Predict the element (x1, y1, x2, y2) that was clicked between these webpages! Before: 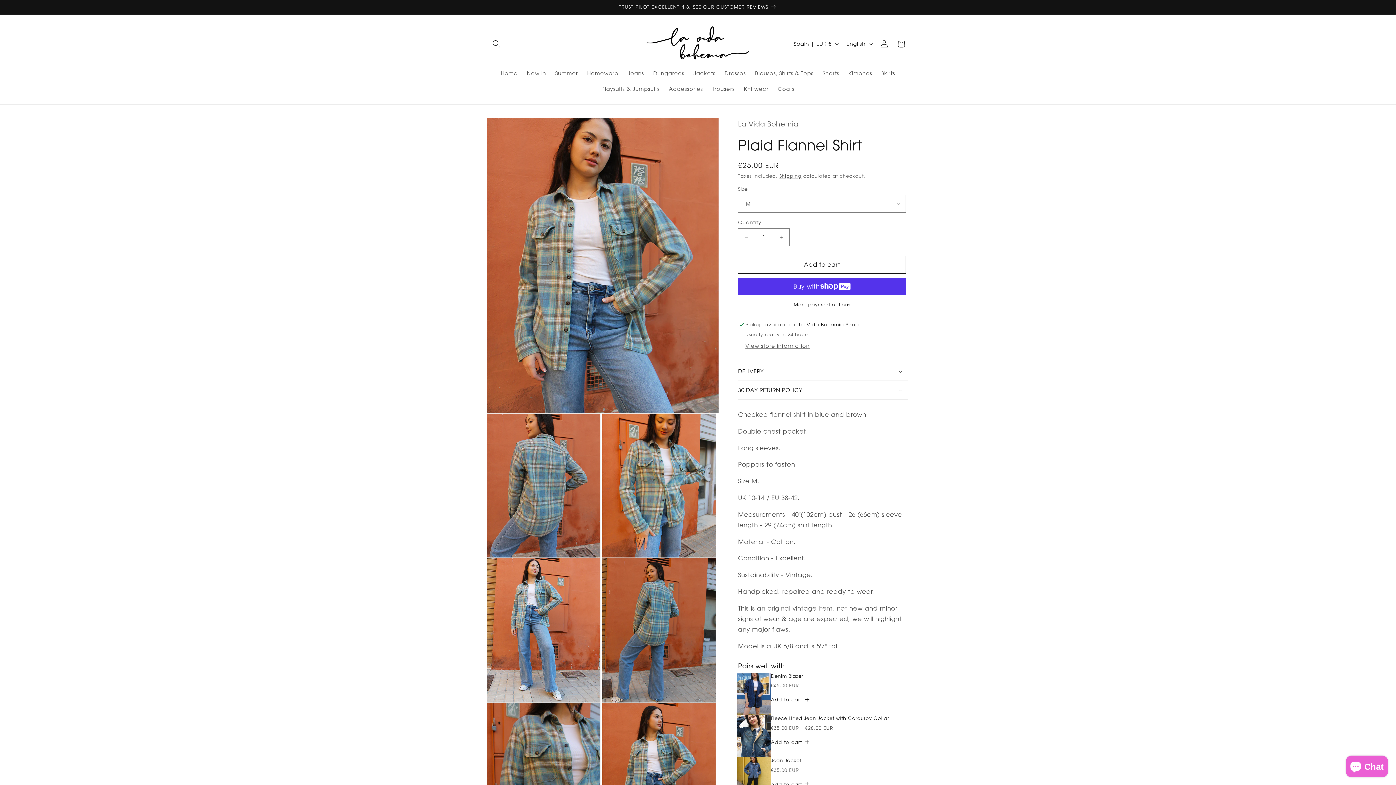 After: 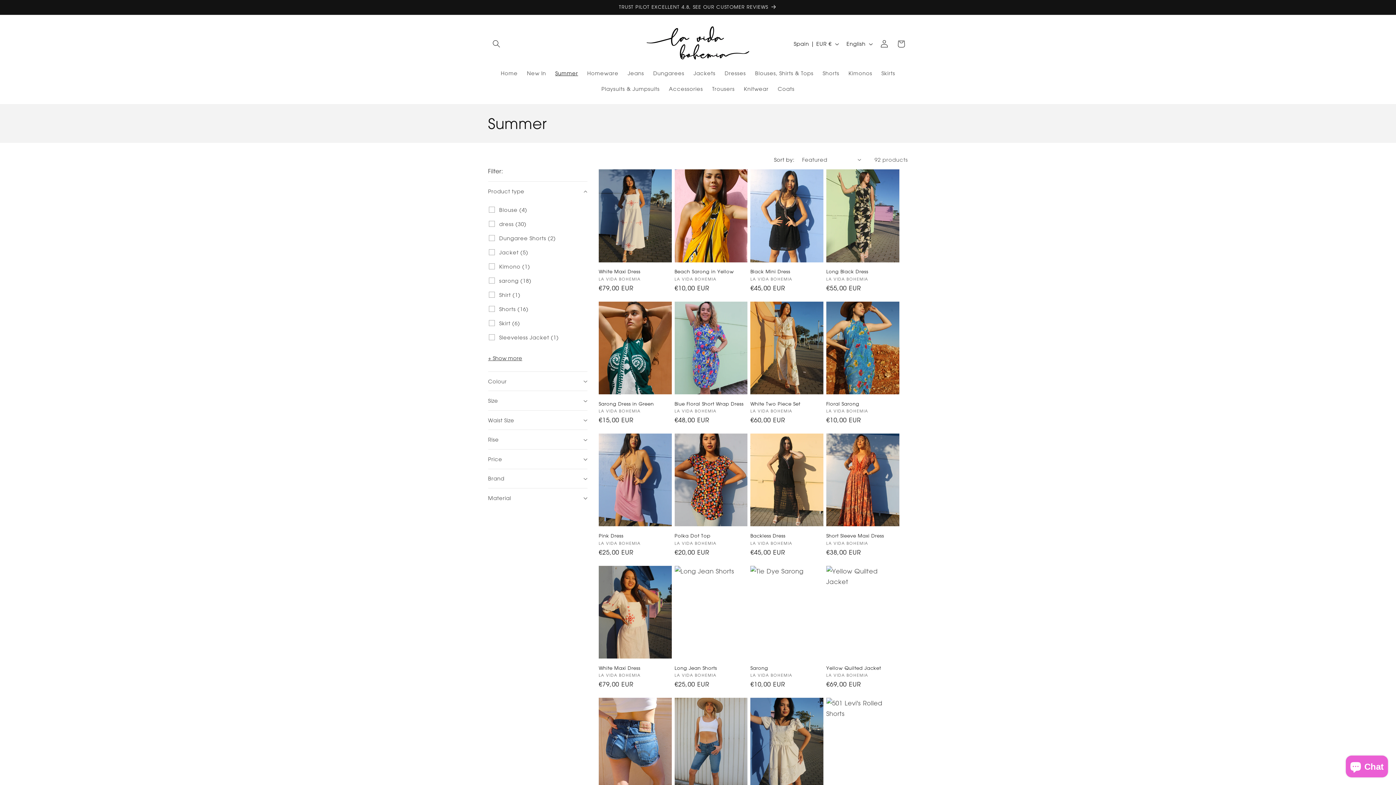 Action: label: Summer bbox: (550, 65, 582, 81)